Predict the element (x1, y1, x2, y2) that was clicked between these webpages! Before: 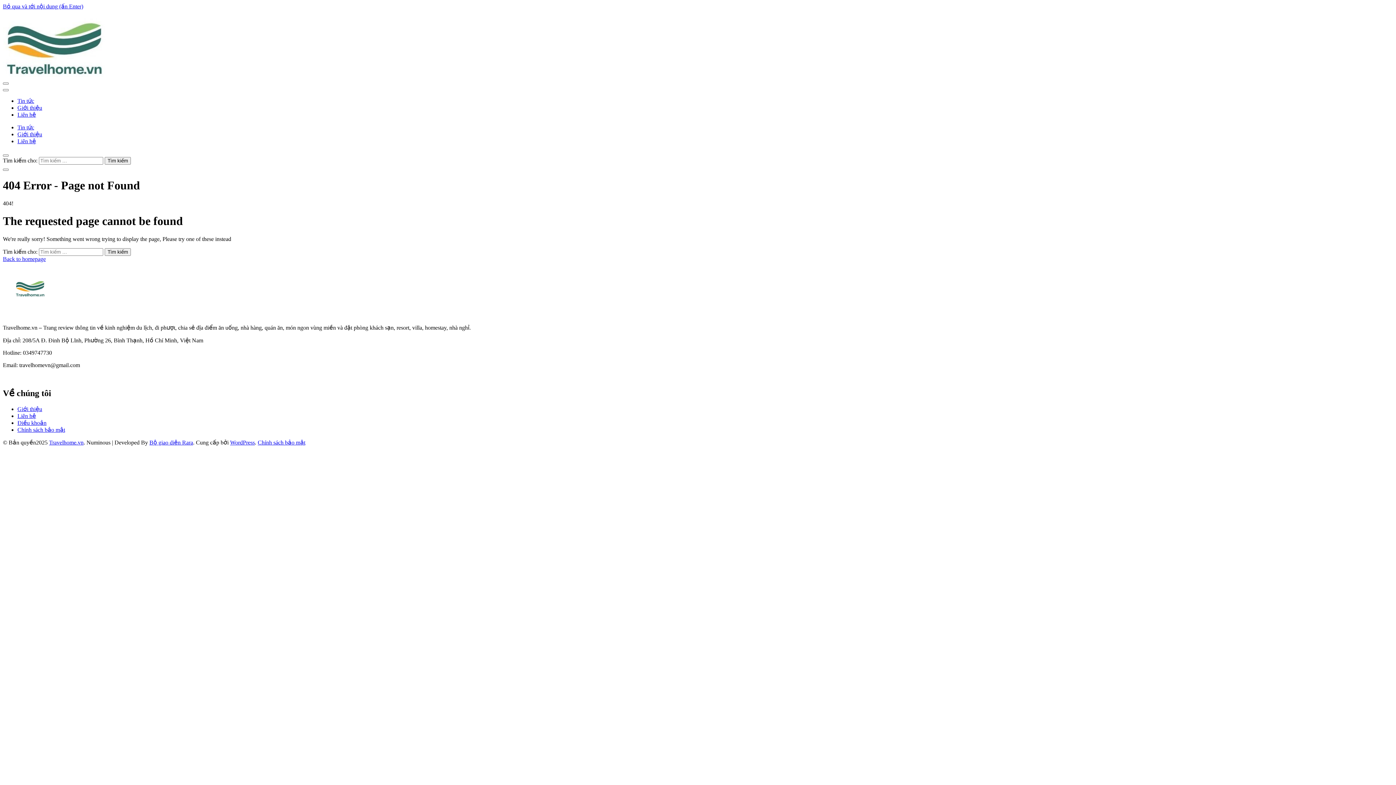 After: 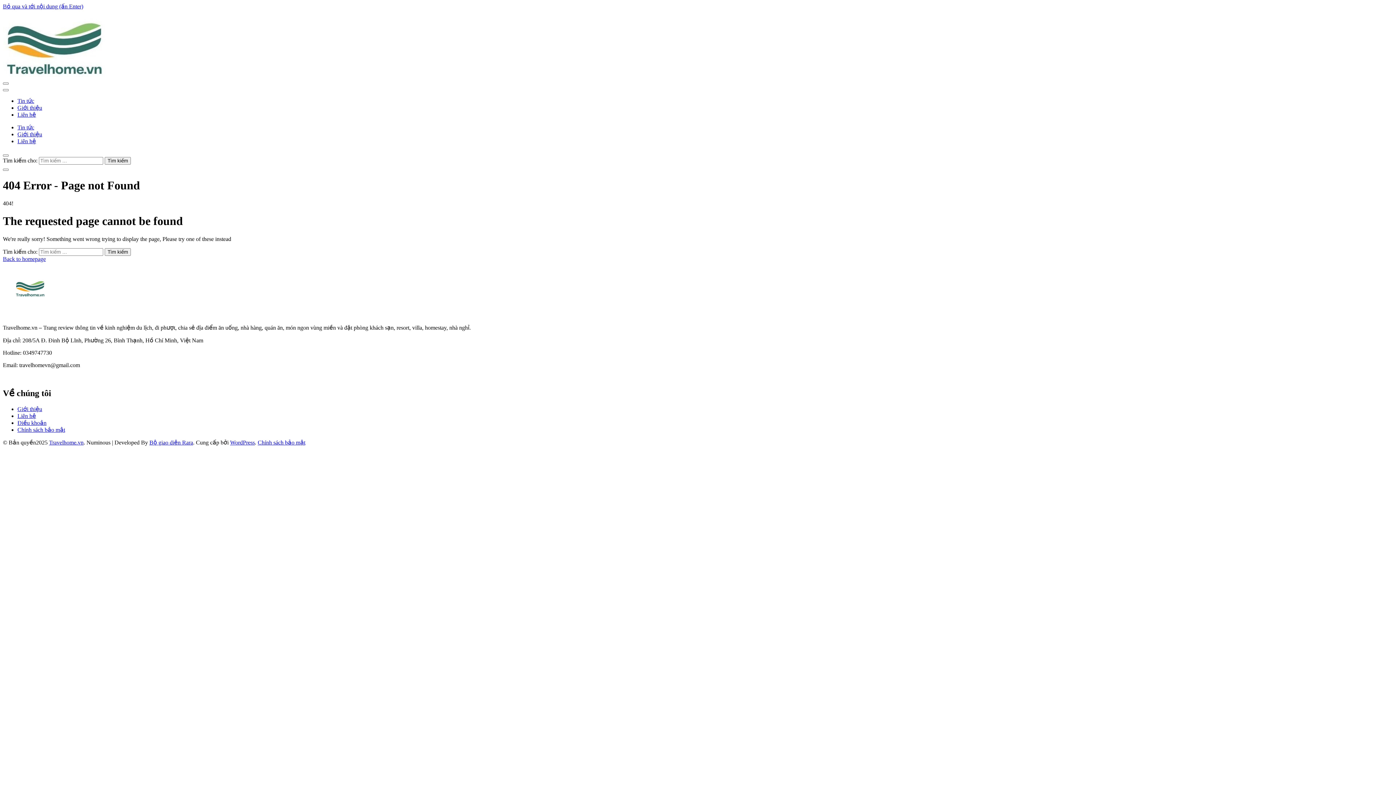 Action: bbox: (2, 3, 83, 9) label: Bỏ qua và tới nội dung (ấn Enter)